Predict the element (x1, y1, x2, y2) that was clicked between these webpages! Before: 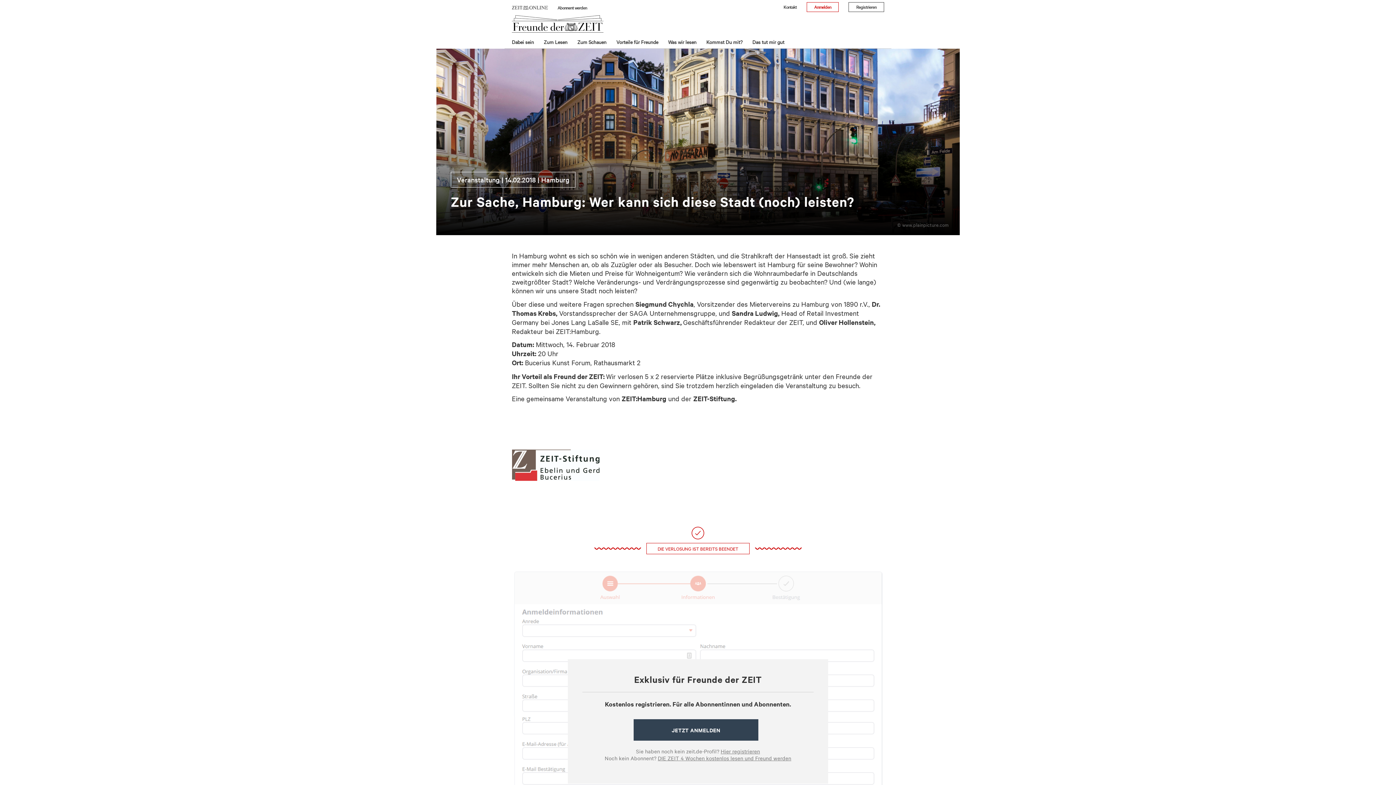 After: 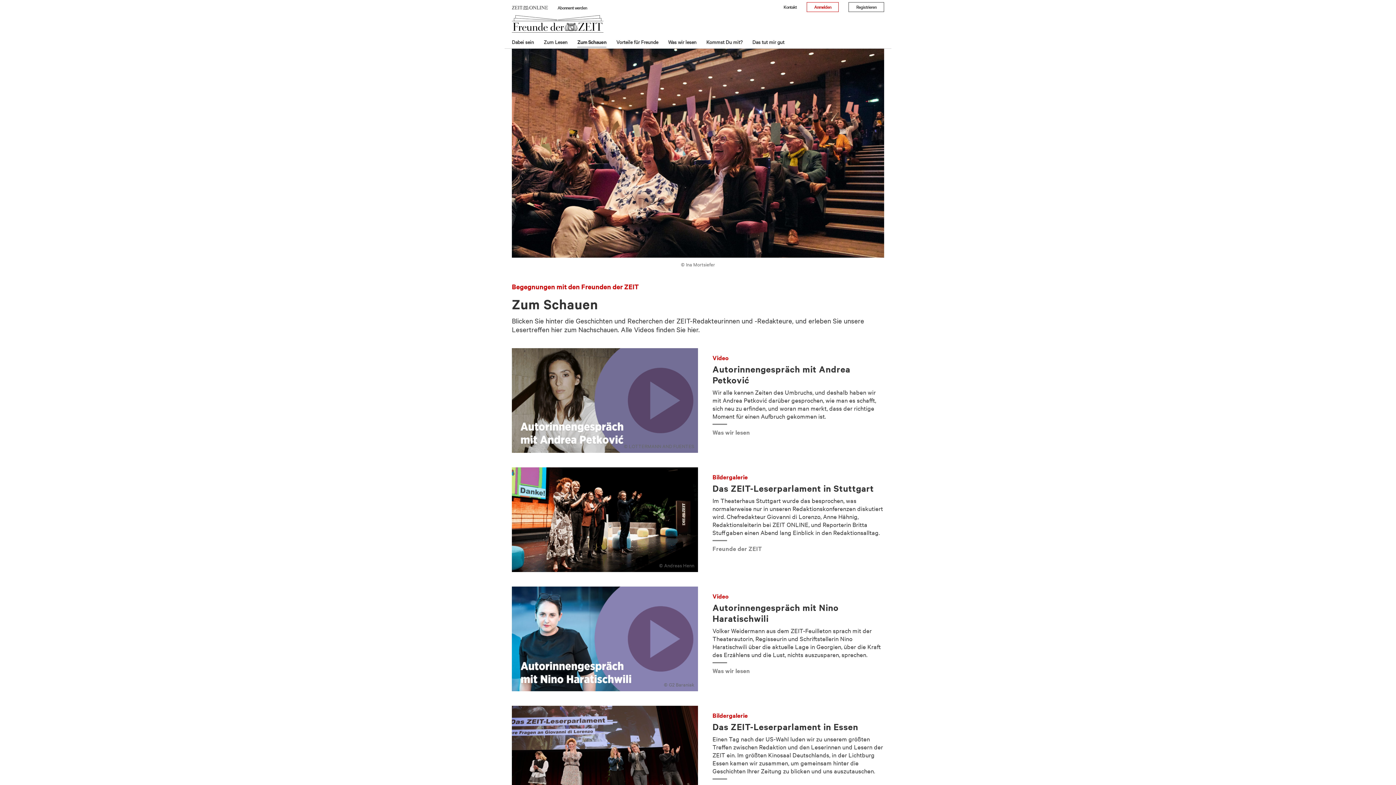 Action: label: Zum Schauen bbox: (577, 37, 606, 48)